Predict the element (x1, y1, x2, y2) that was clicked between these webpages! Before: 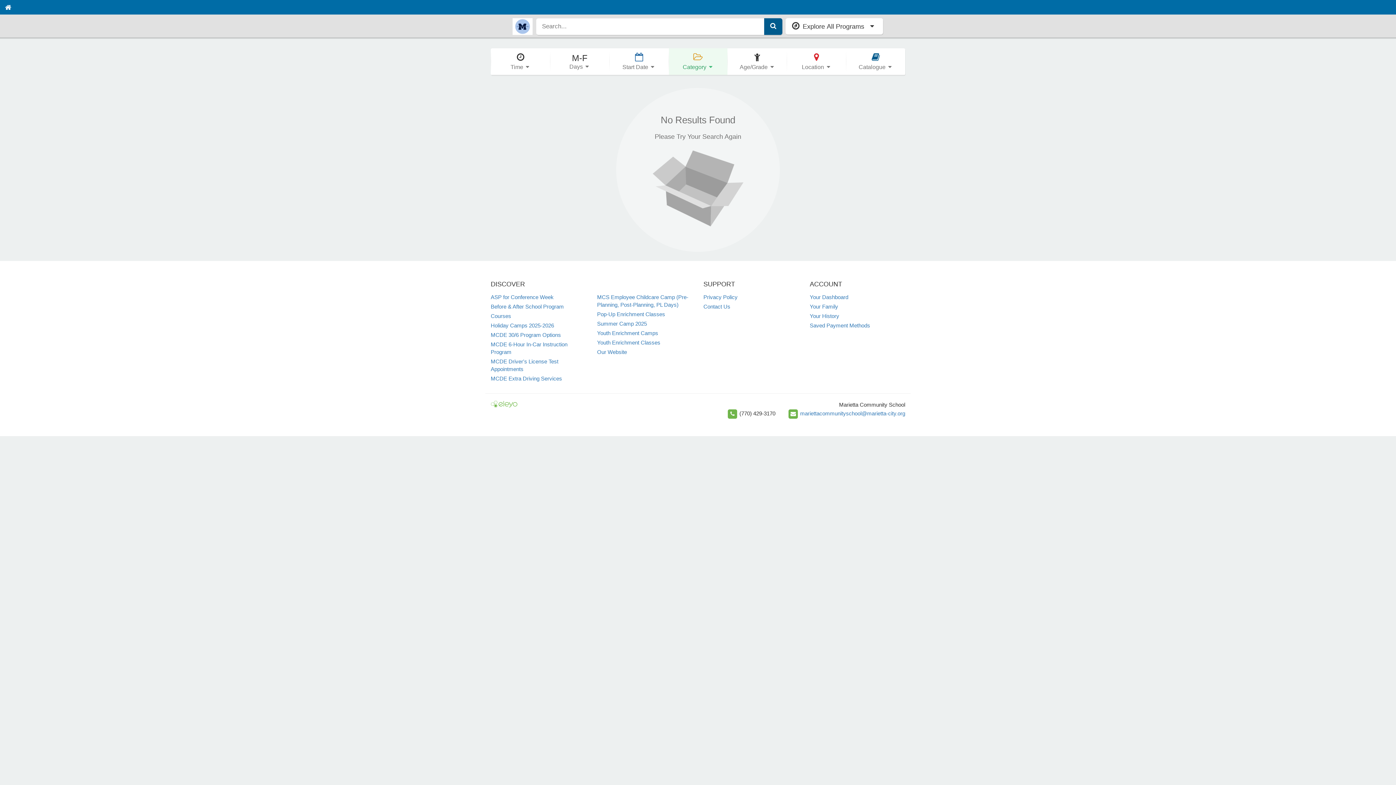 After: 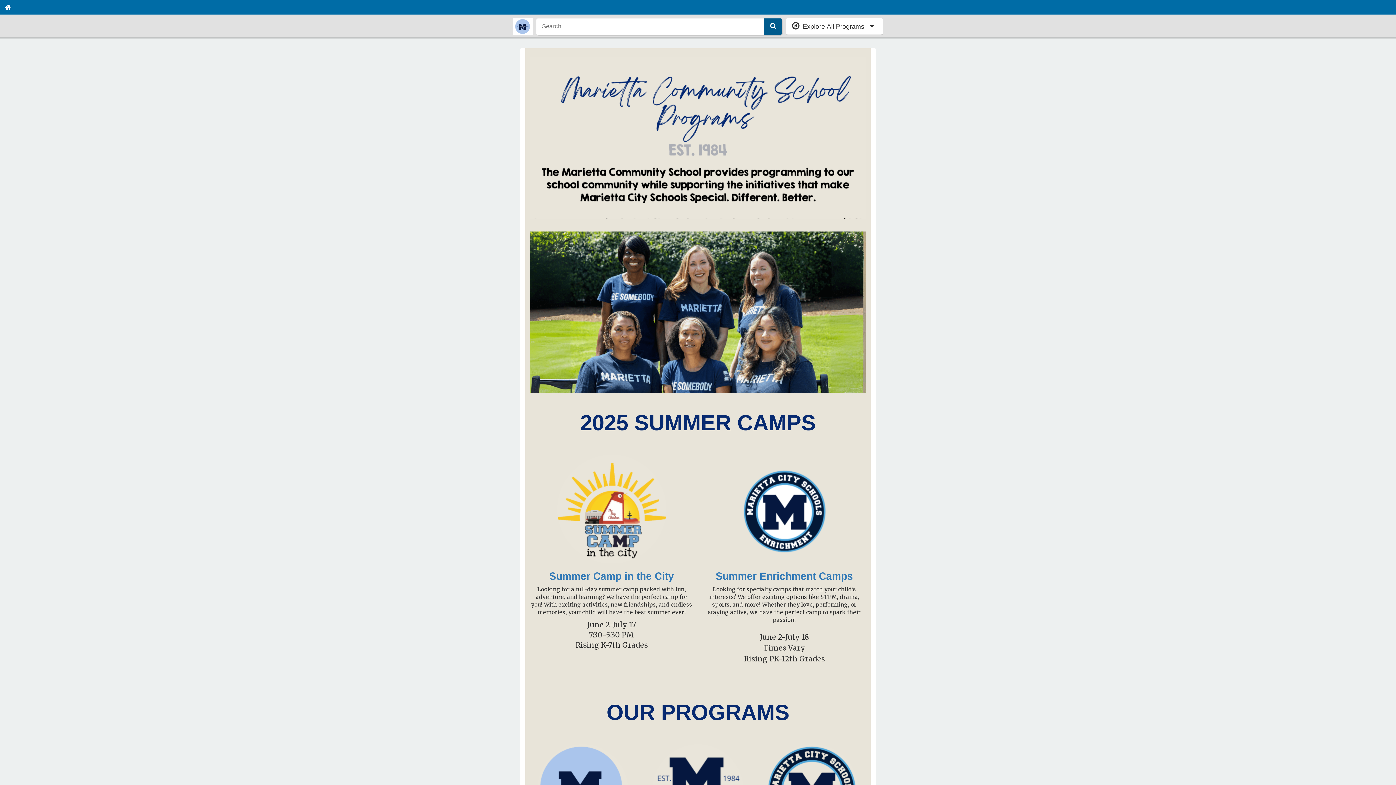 Action: bbox: (0, 0, 16, 14) label: Home